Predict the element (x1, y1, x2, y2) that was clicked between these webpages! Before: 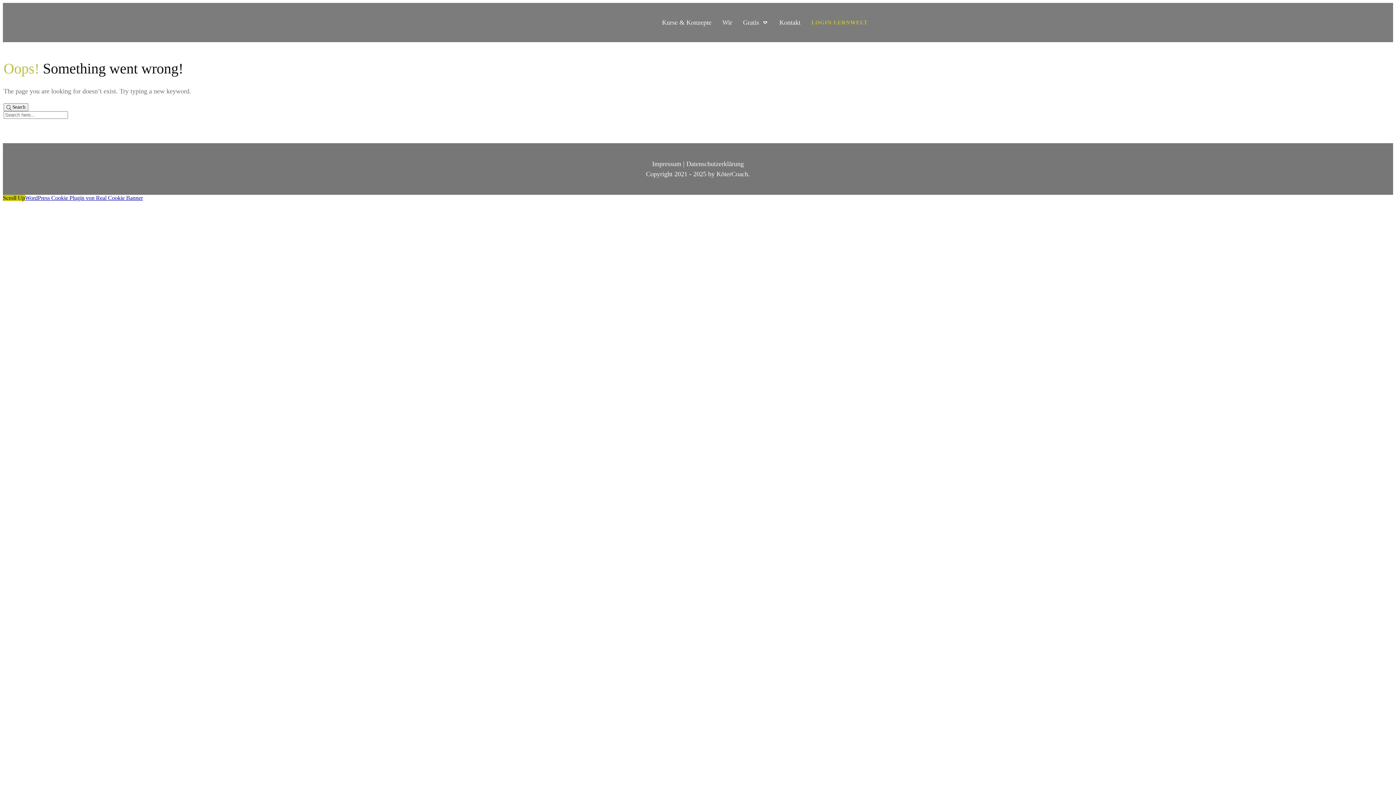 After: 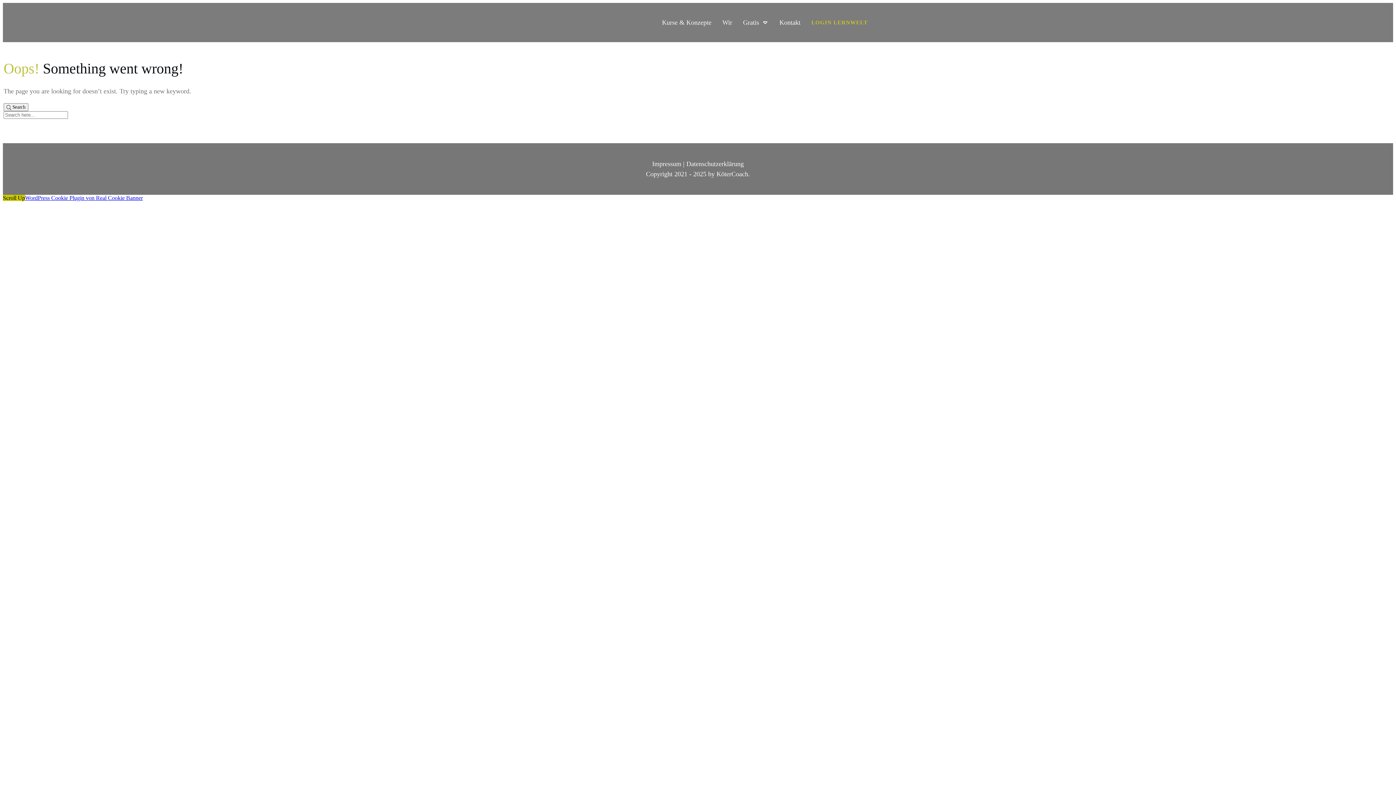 Action: bbox: (646, 170, 750, 177) label: Copyright 2021 - 2025 by KöterCoach.
